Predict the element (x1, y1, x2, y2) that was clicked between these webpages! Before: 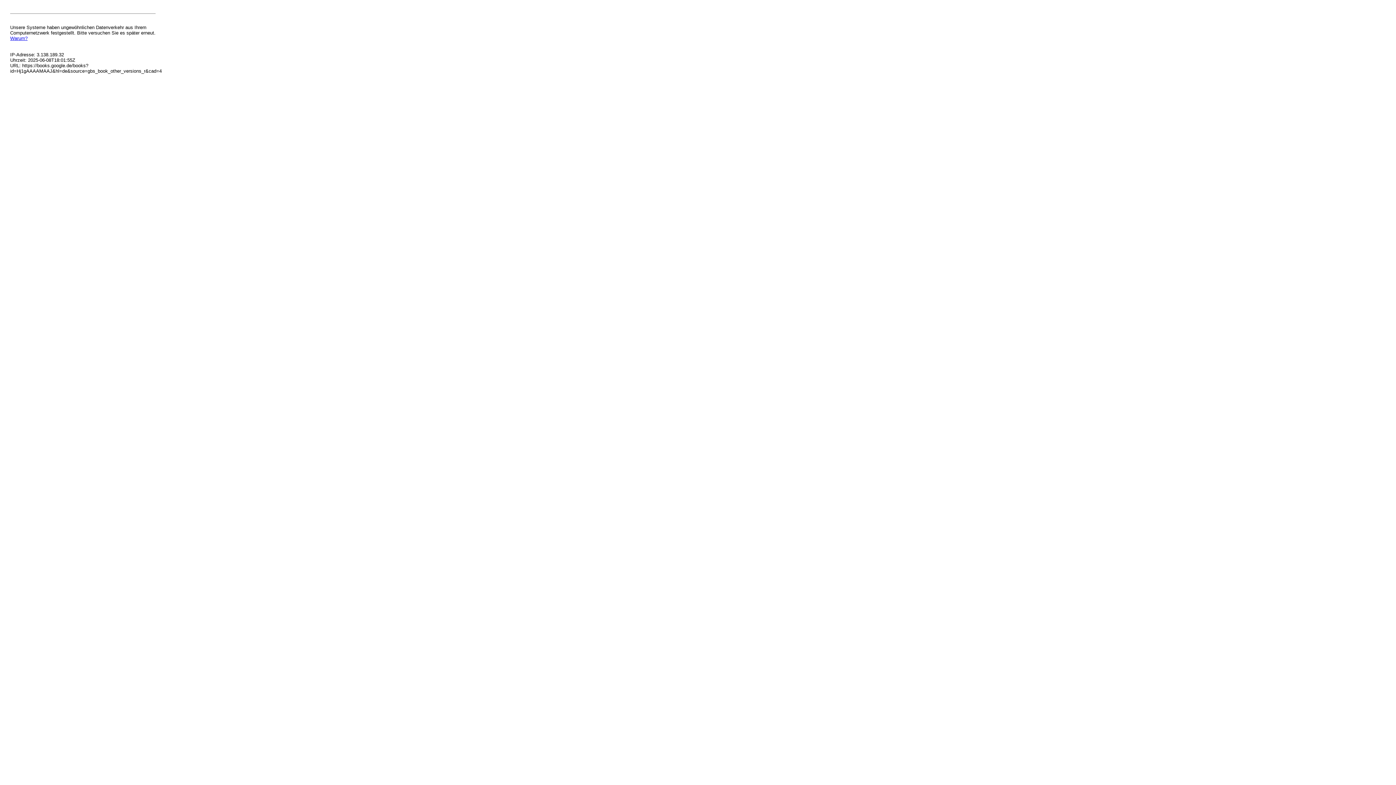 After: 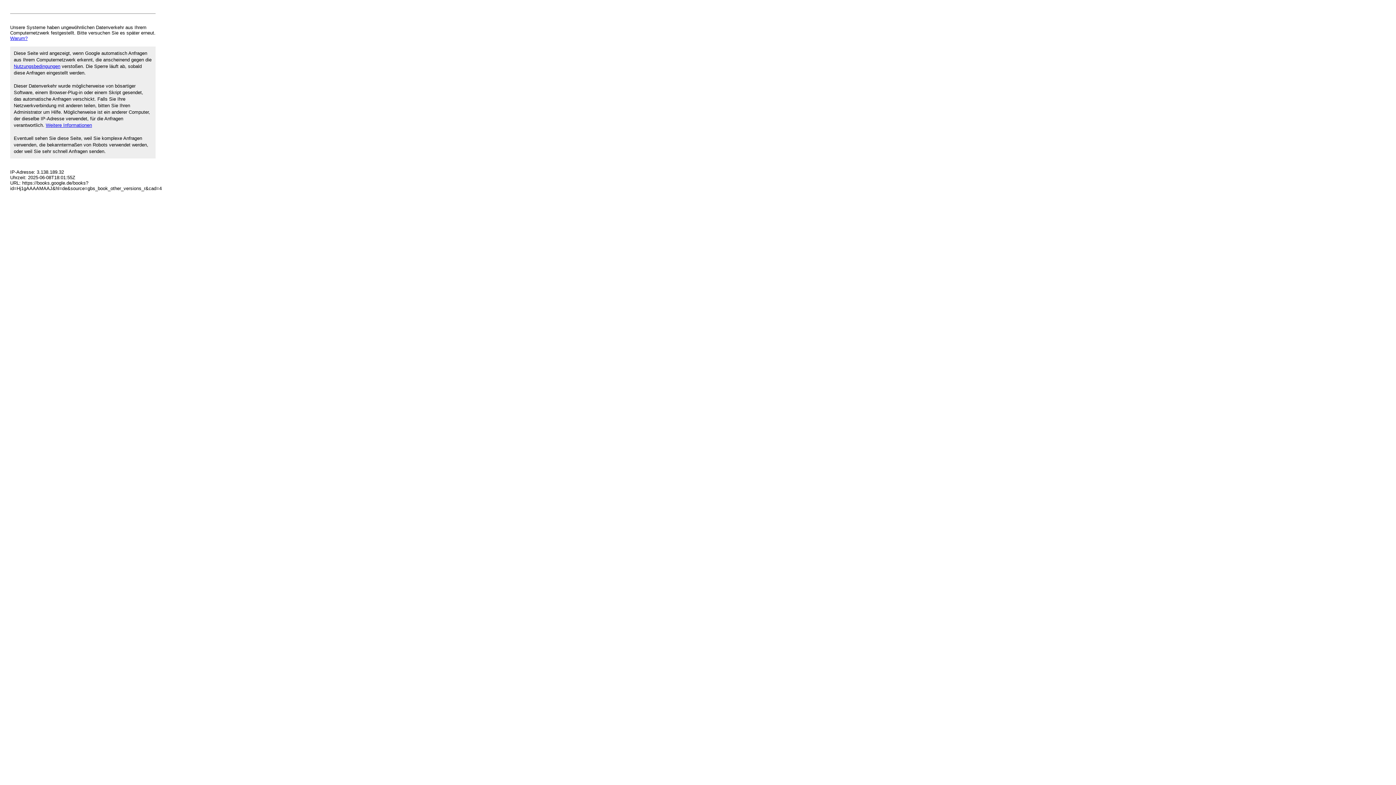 Action: bbox: (10, 35, 27, 41) label: Warum?